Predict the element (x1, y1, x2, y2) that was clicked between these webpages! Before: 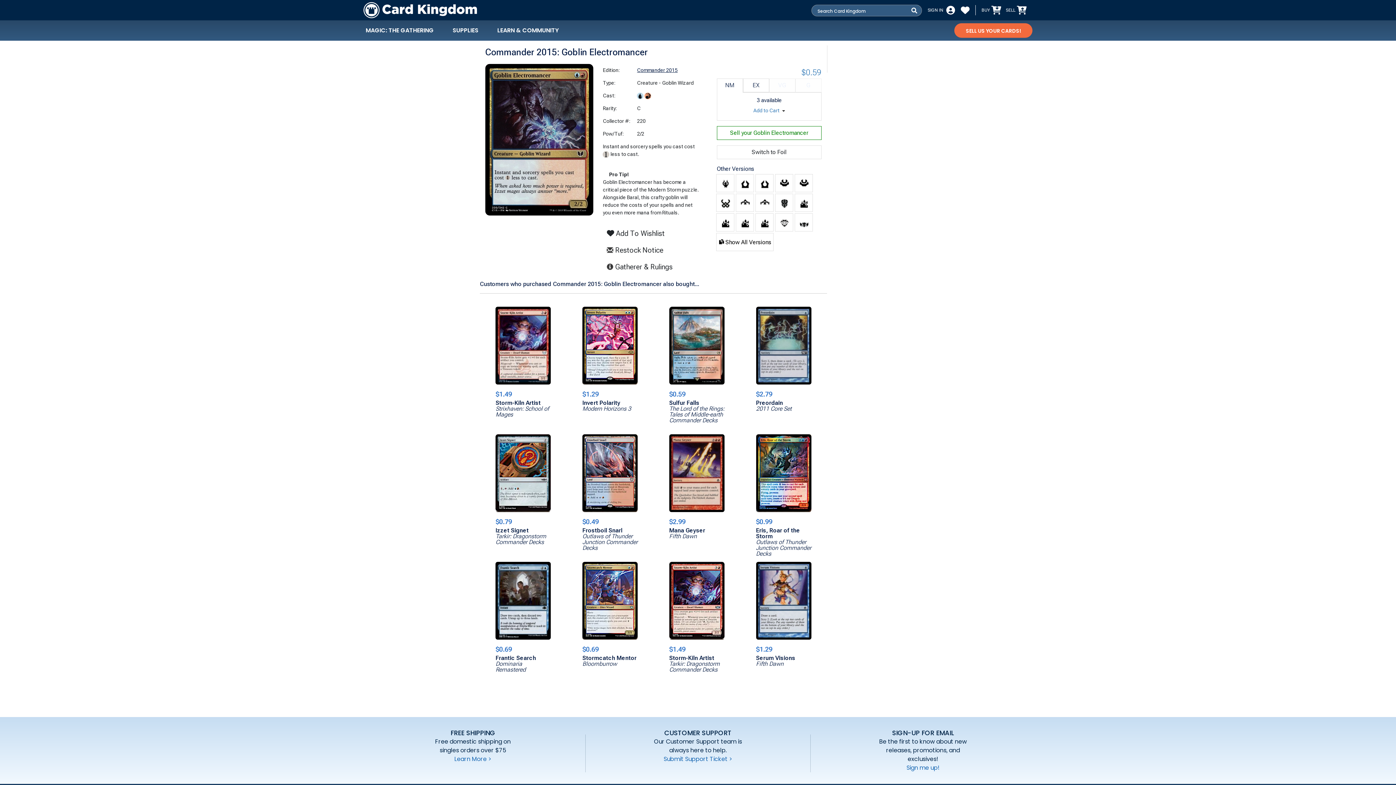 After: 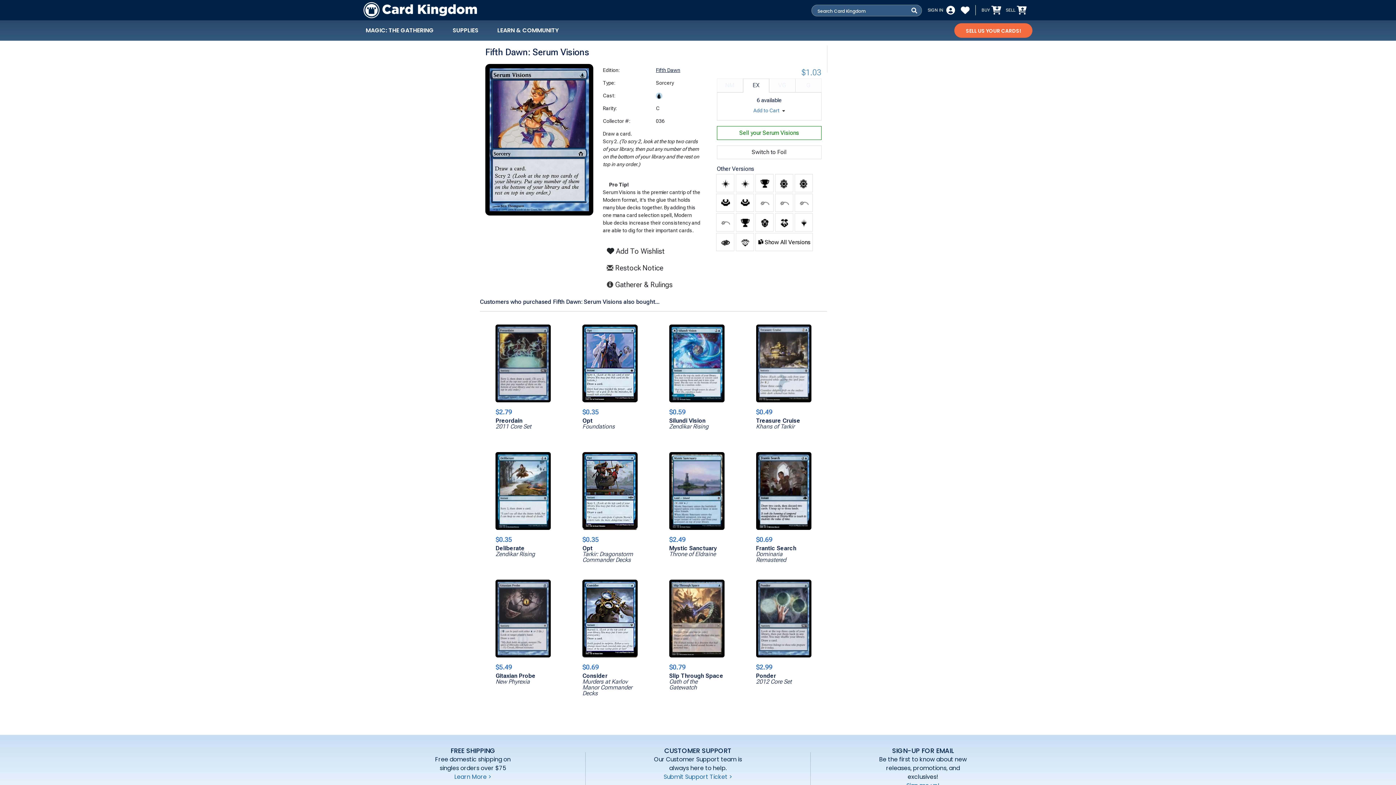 Action: bbox: (756, 642, 795, 671) label: $1.29
Serum Visions
Fifth Dawn